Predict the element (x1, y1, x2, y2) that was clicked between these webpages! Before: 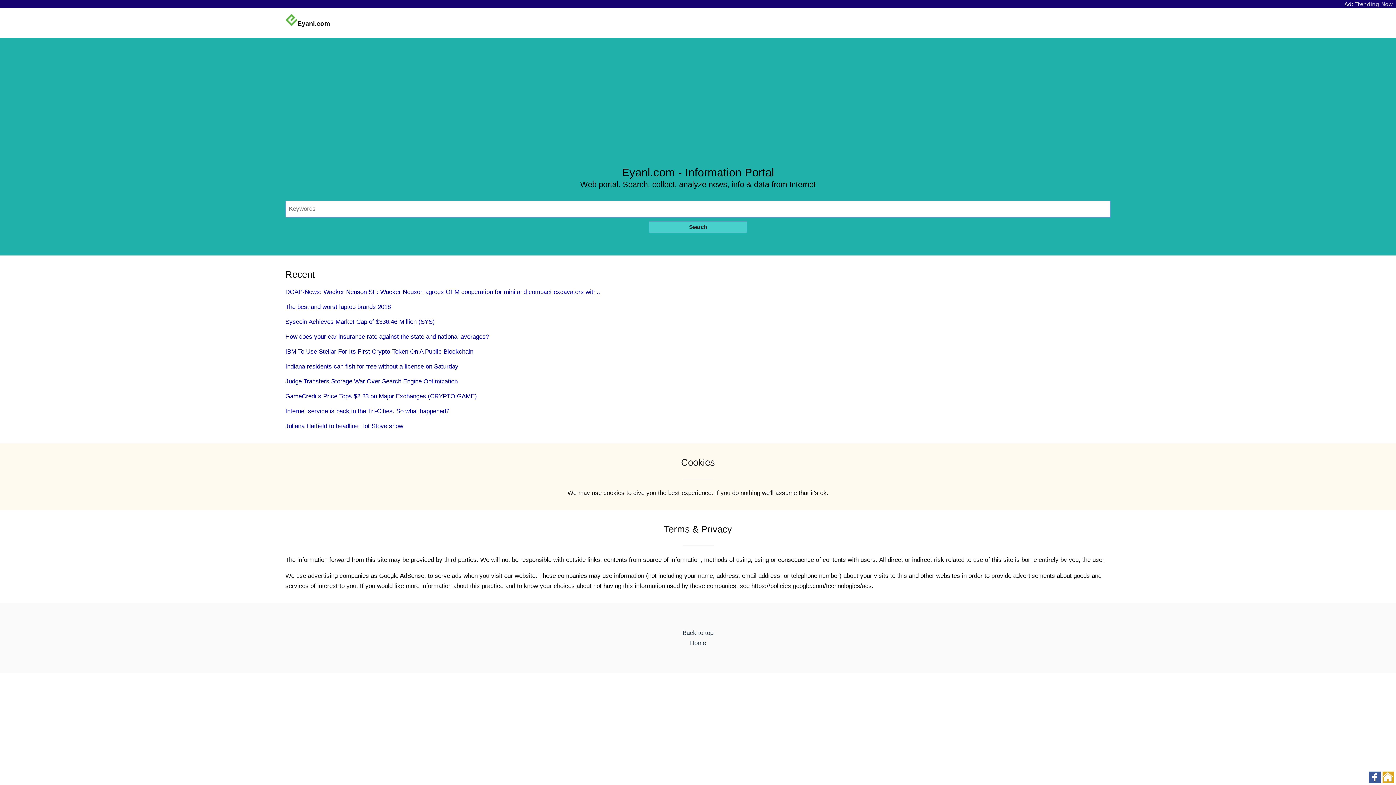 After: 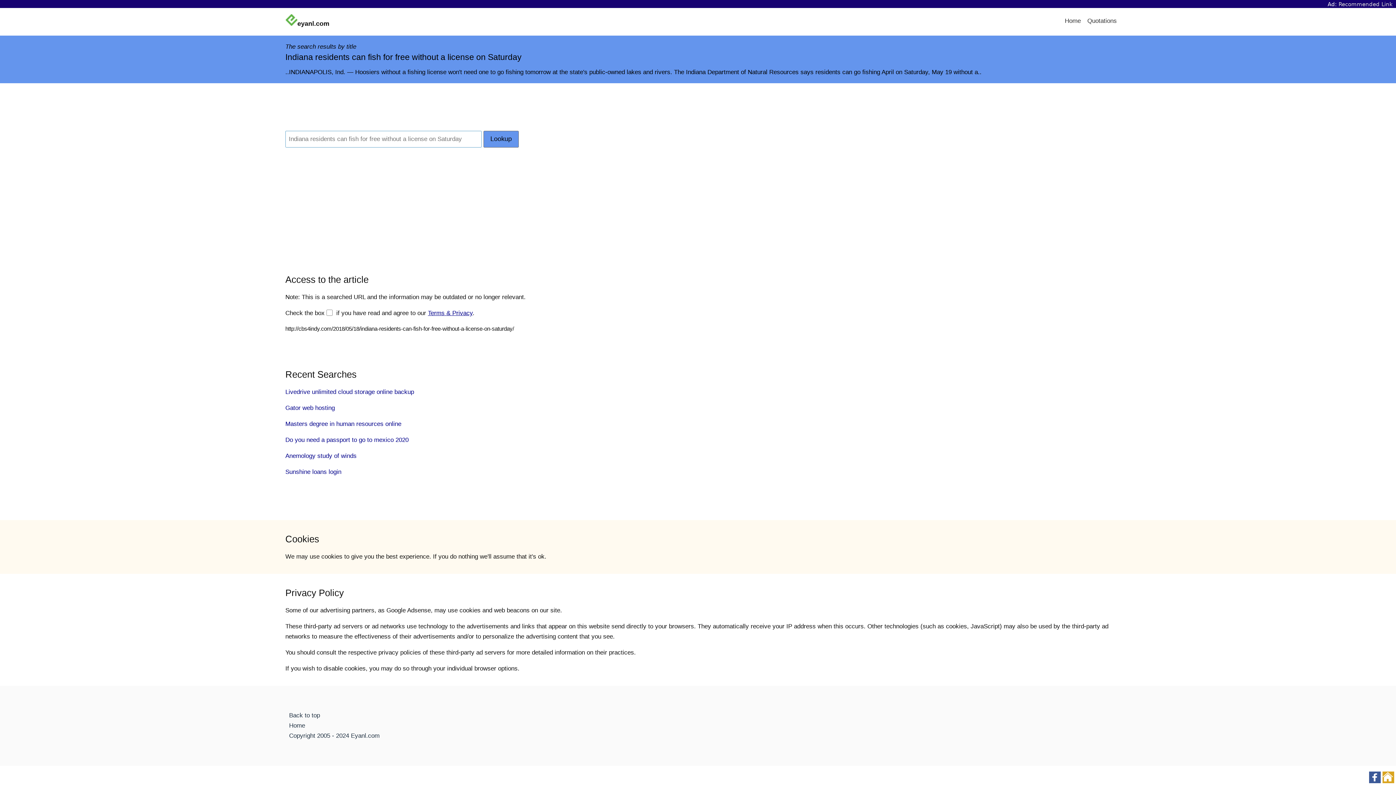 Action: label: Indiana residents can fish for free without a license on Saturday bbox: (285, 363, 458, 370)